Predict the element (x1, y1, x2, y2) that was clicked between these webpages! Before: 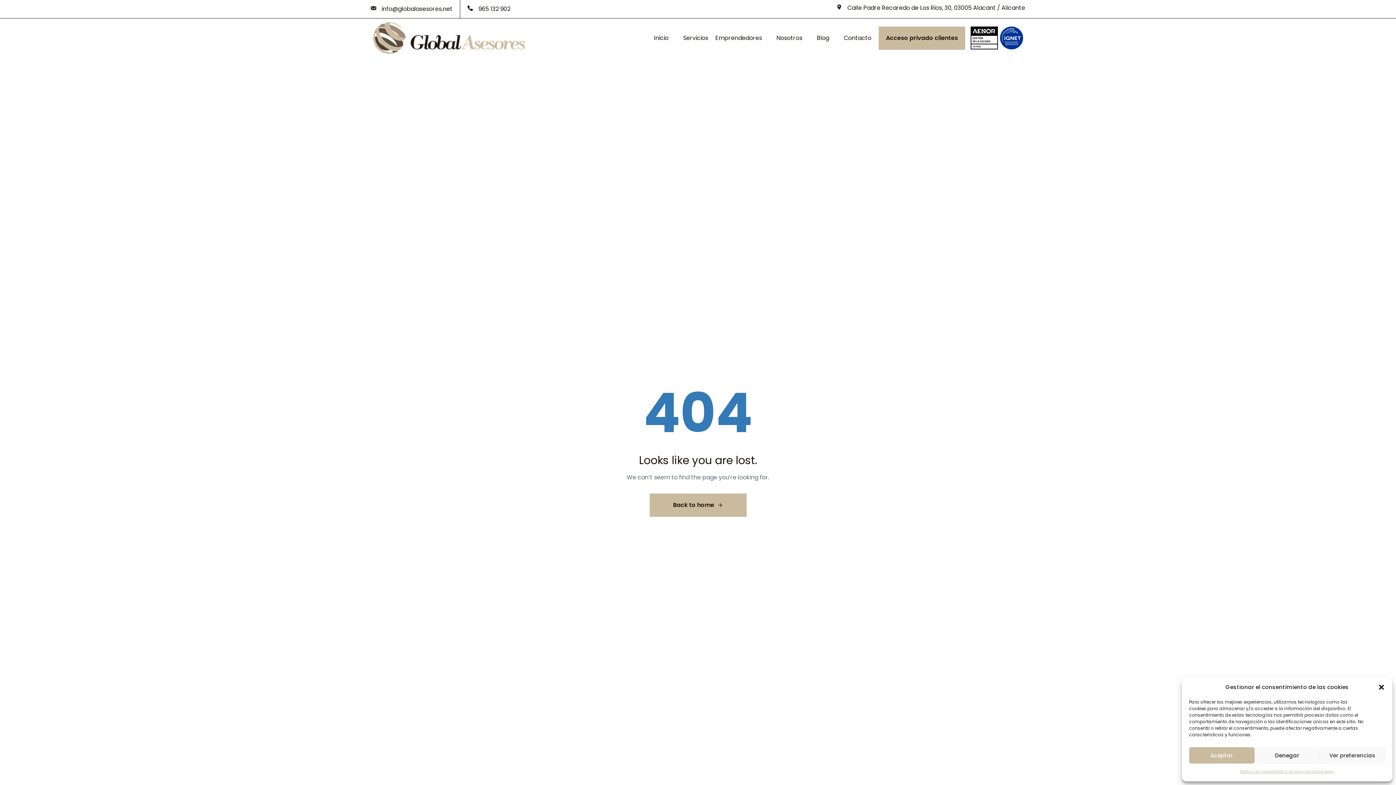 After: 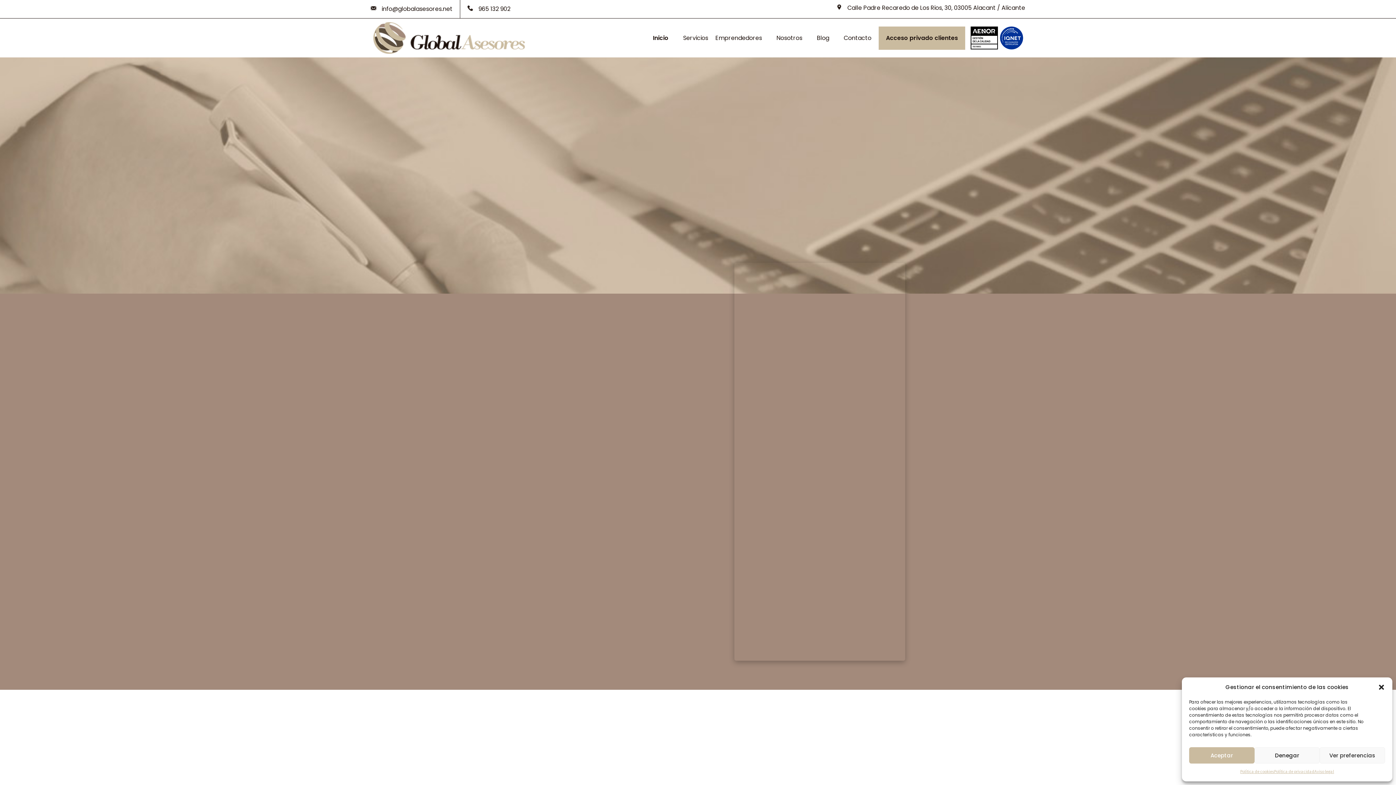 Action: bbox: (649, 493, 746, 517) label: Back to home